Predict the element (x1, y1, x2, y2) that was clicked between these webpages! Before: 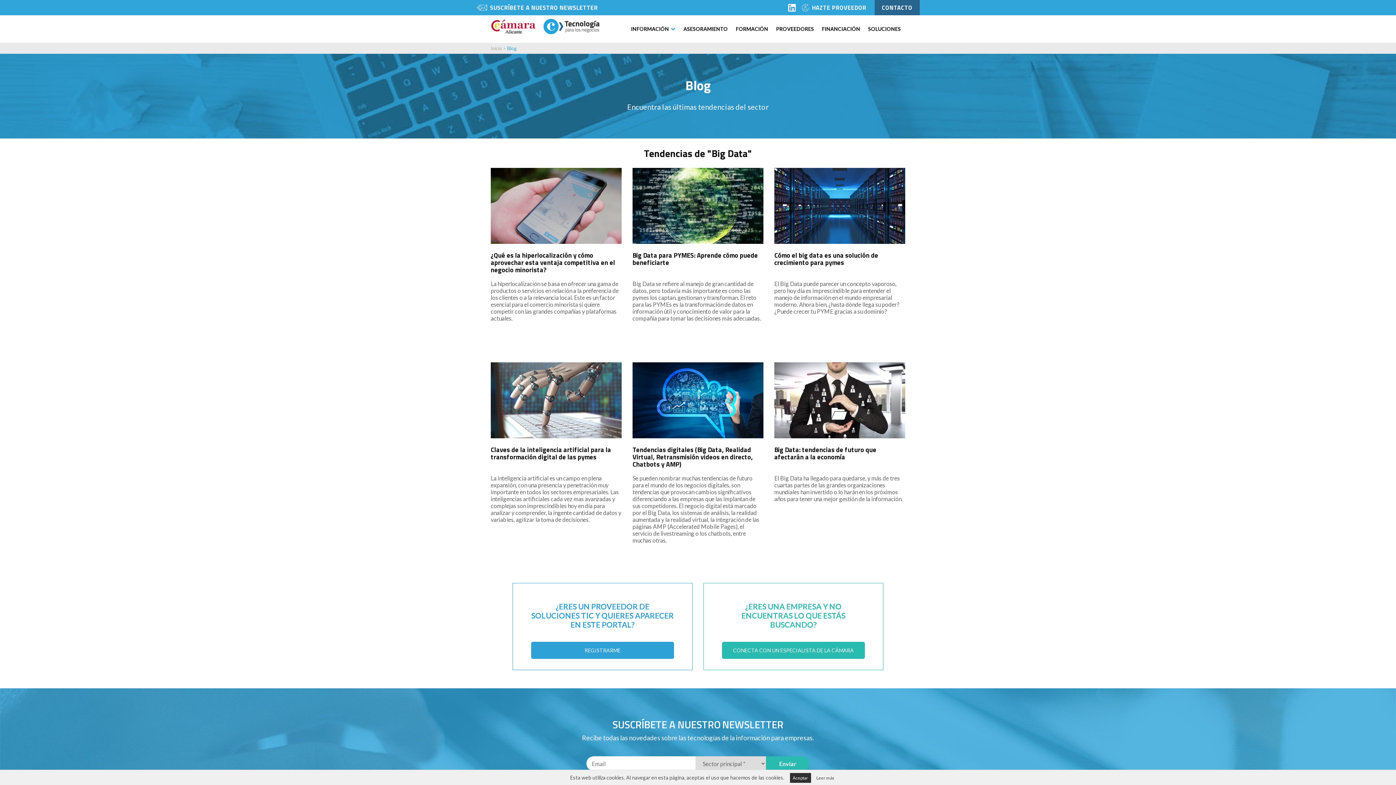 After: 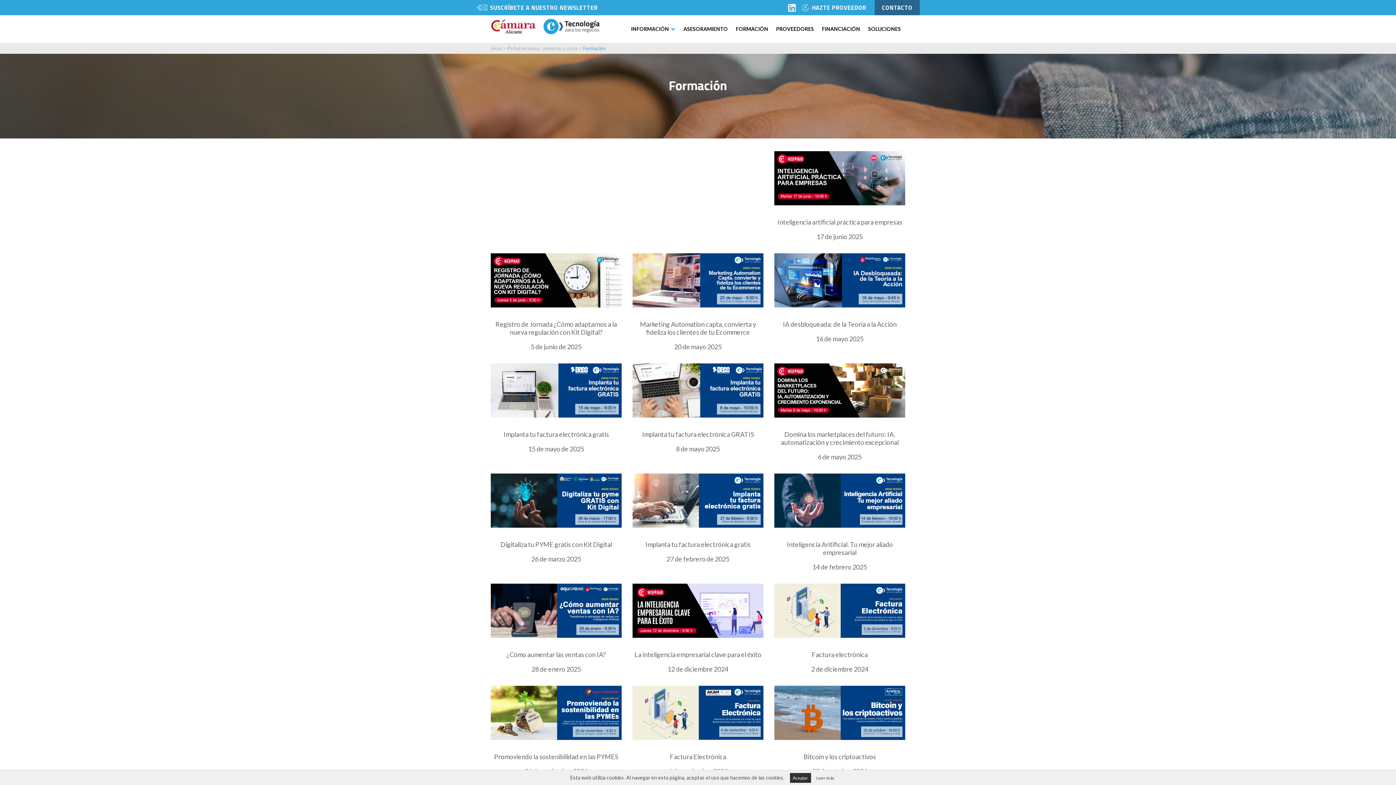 Action: label: FORMACIÓN bbox: (736, 15, 768, 42)